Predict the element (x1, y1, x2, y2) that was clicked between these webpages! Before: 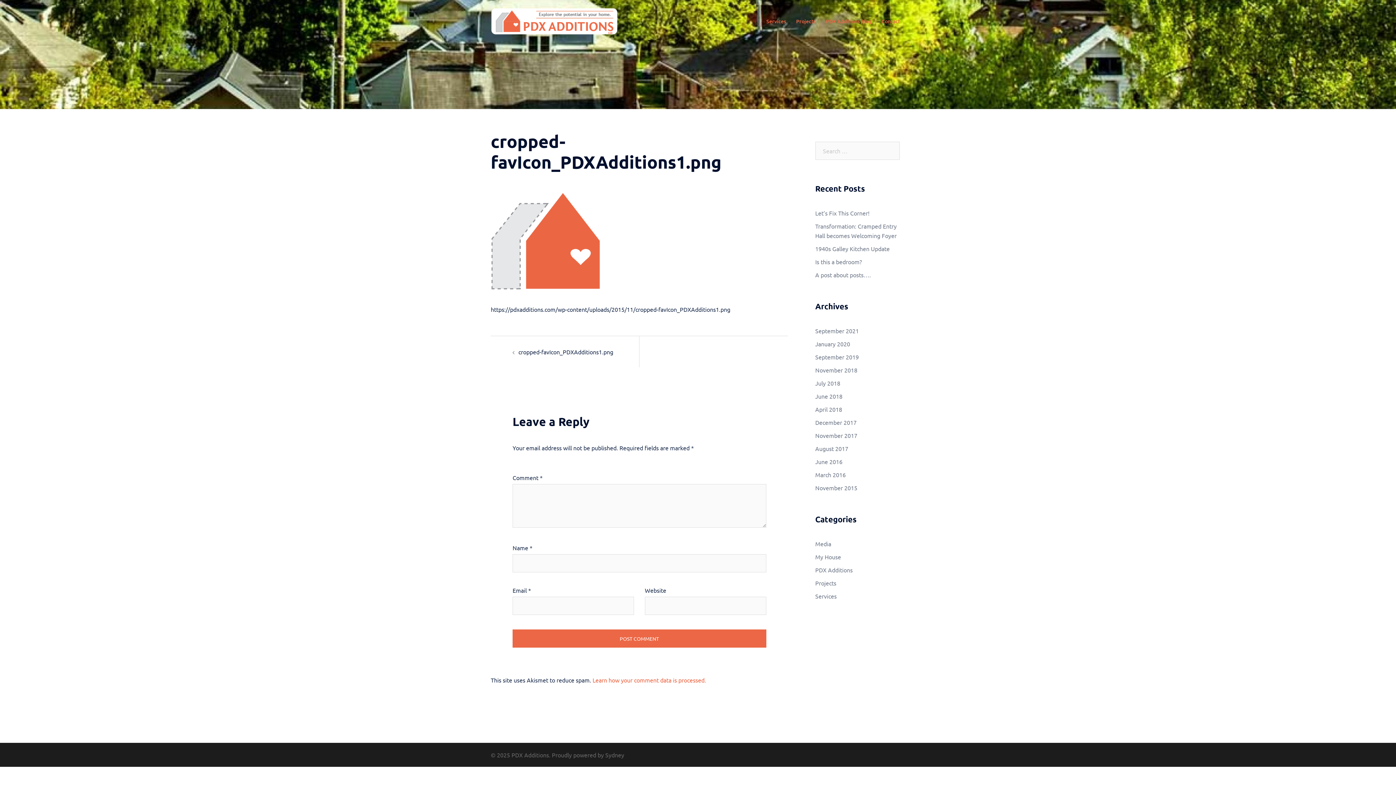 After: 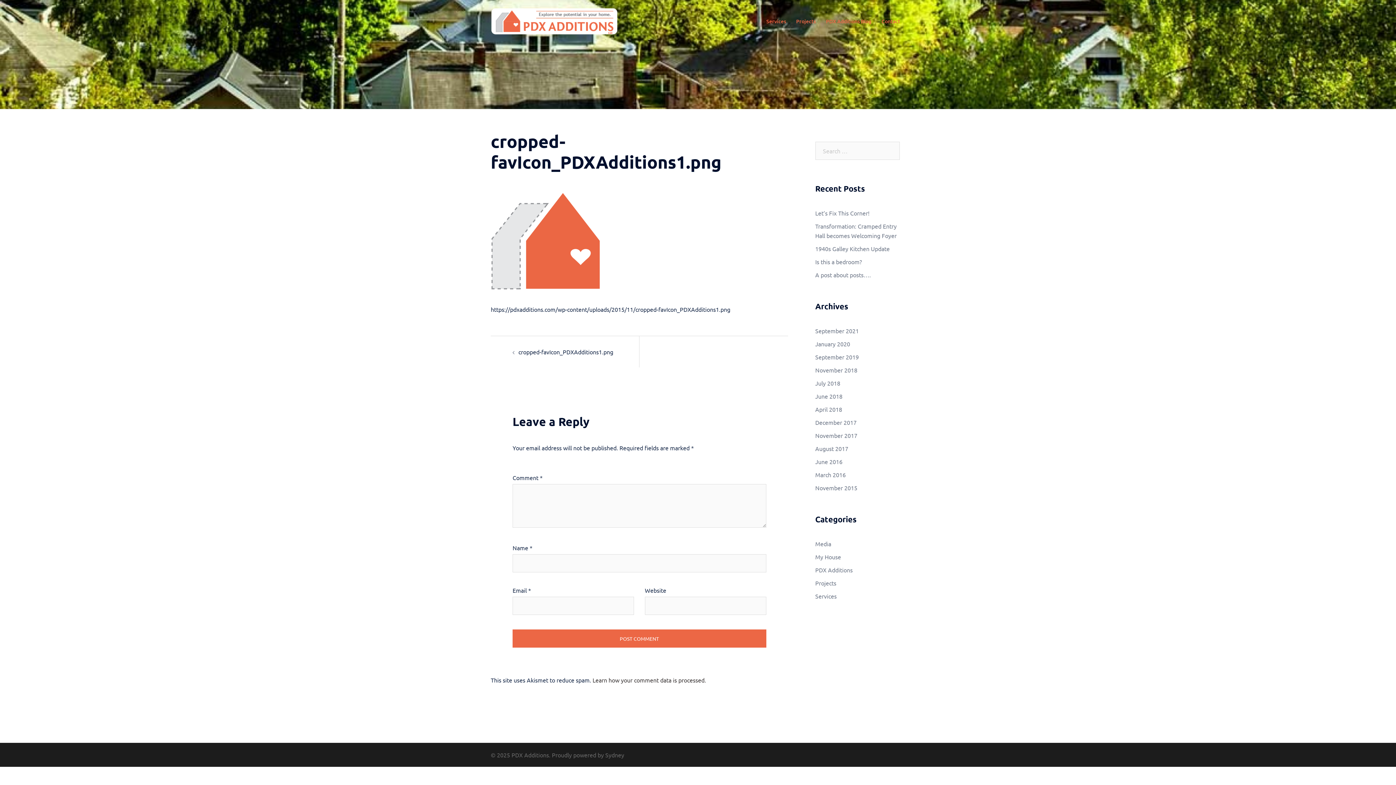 Action: label: Learn how your comment data is processed. bbox: (592, 676, 706, 684)